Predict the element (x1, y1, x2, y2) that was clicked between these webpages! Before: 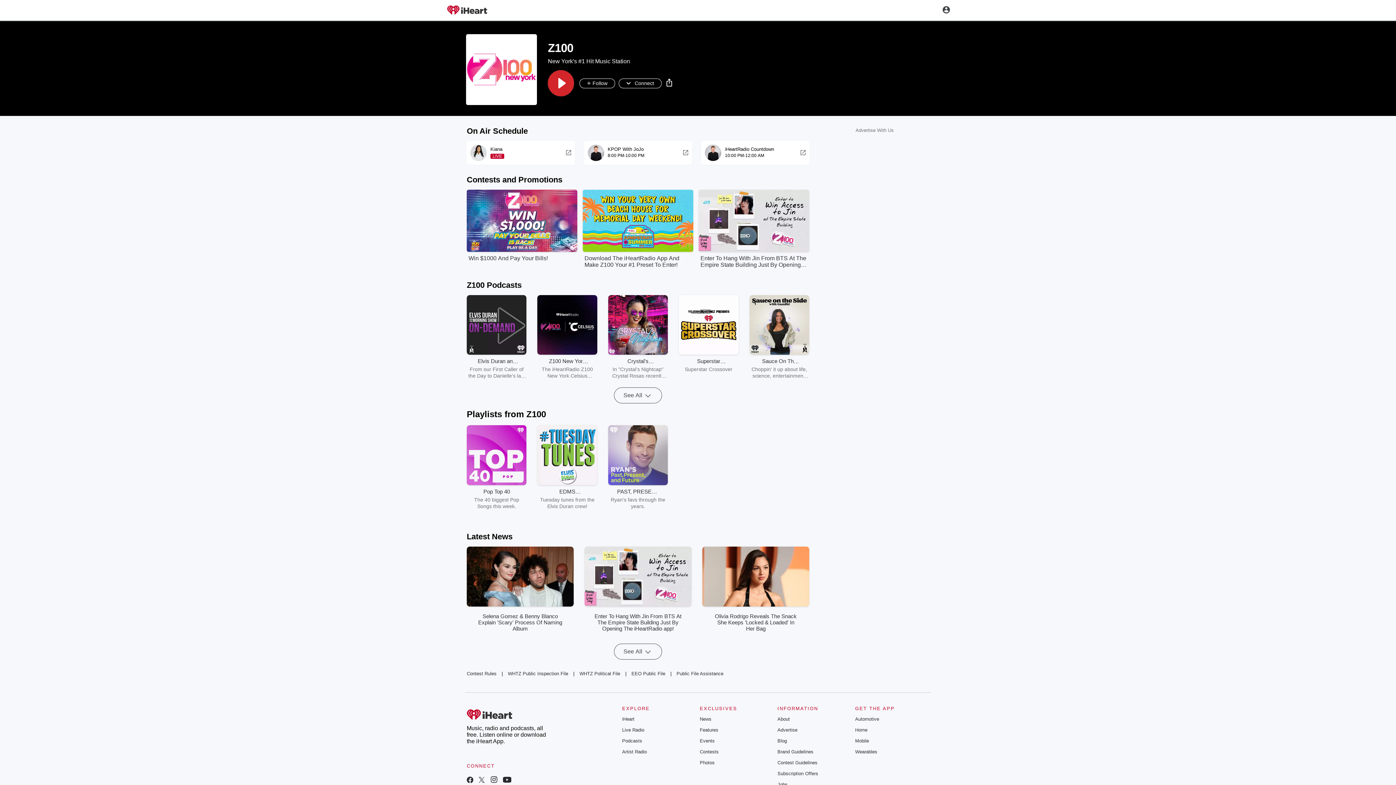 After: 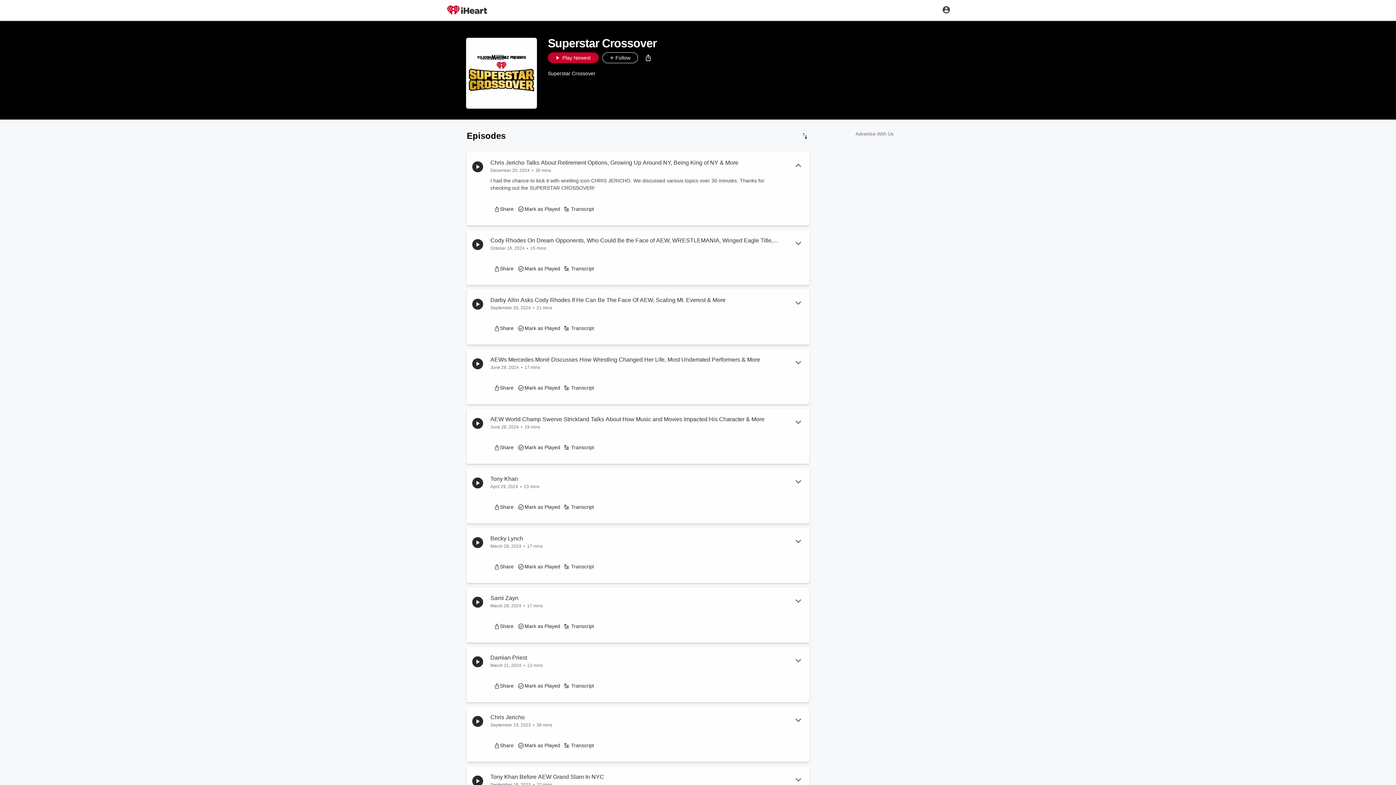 Action: bbox: (687, 358, 730, 364) label: Superstar Crossover